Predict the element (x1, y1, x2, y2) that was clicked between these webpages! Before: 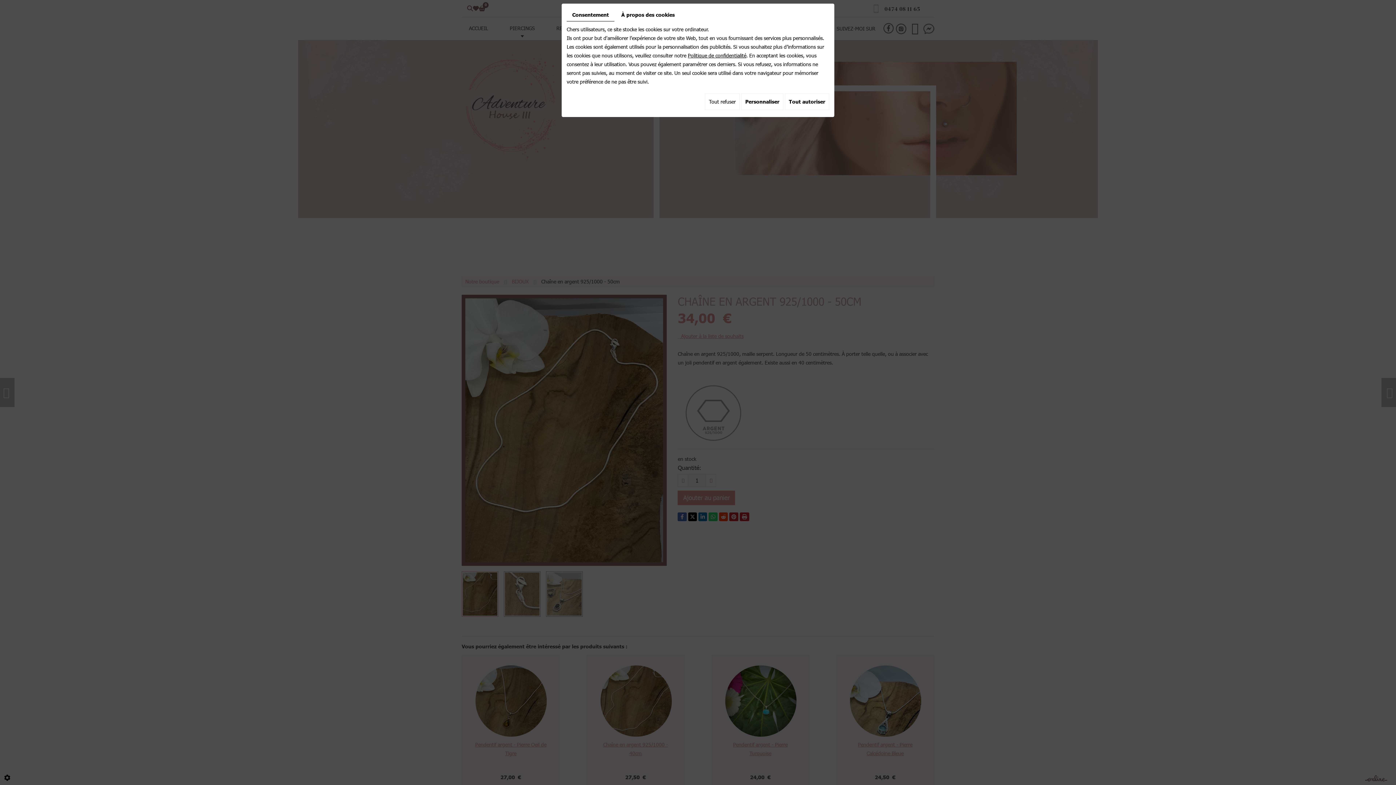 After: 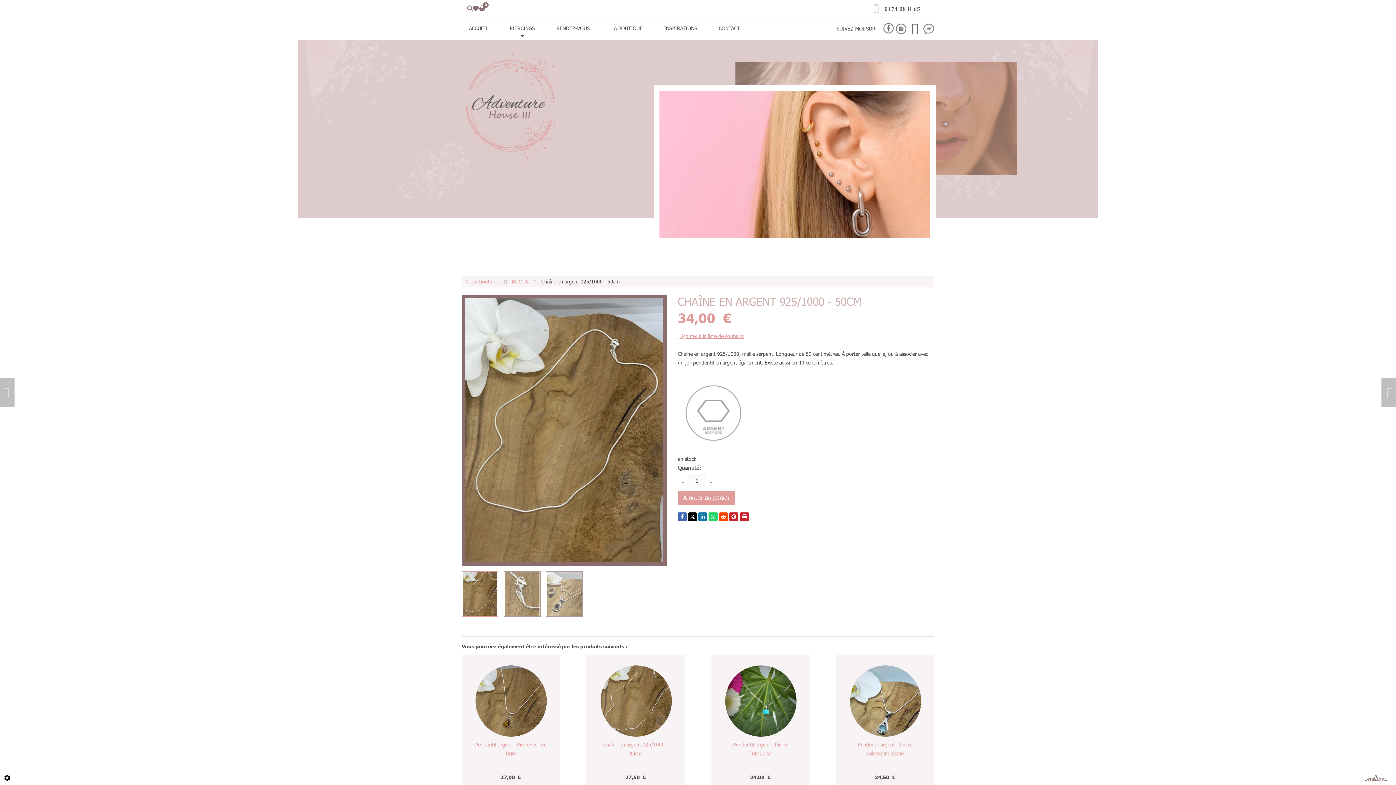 Action: label: Tout refuser bbox: (705, 93, 740, 110)